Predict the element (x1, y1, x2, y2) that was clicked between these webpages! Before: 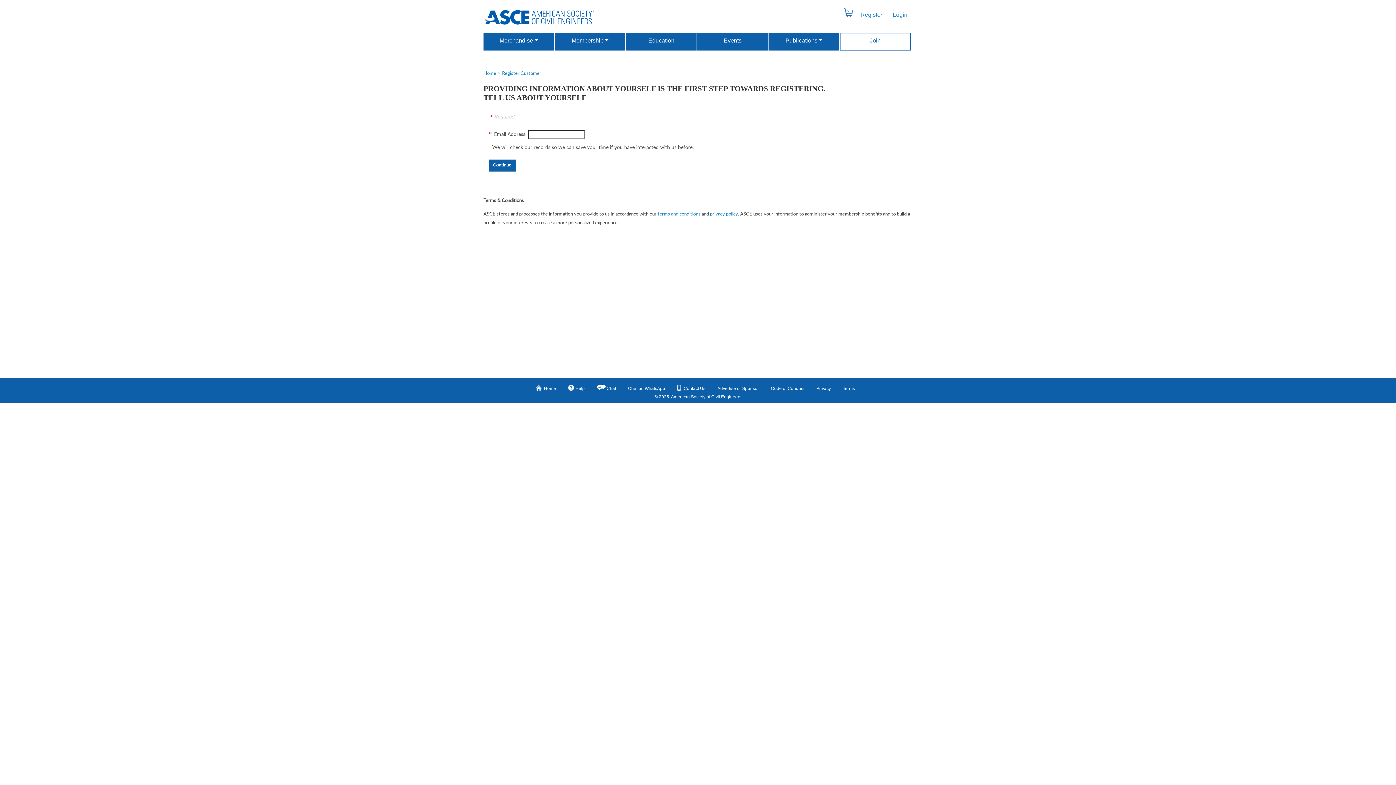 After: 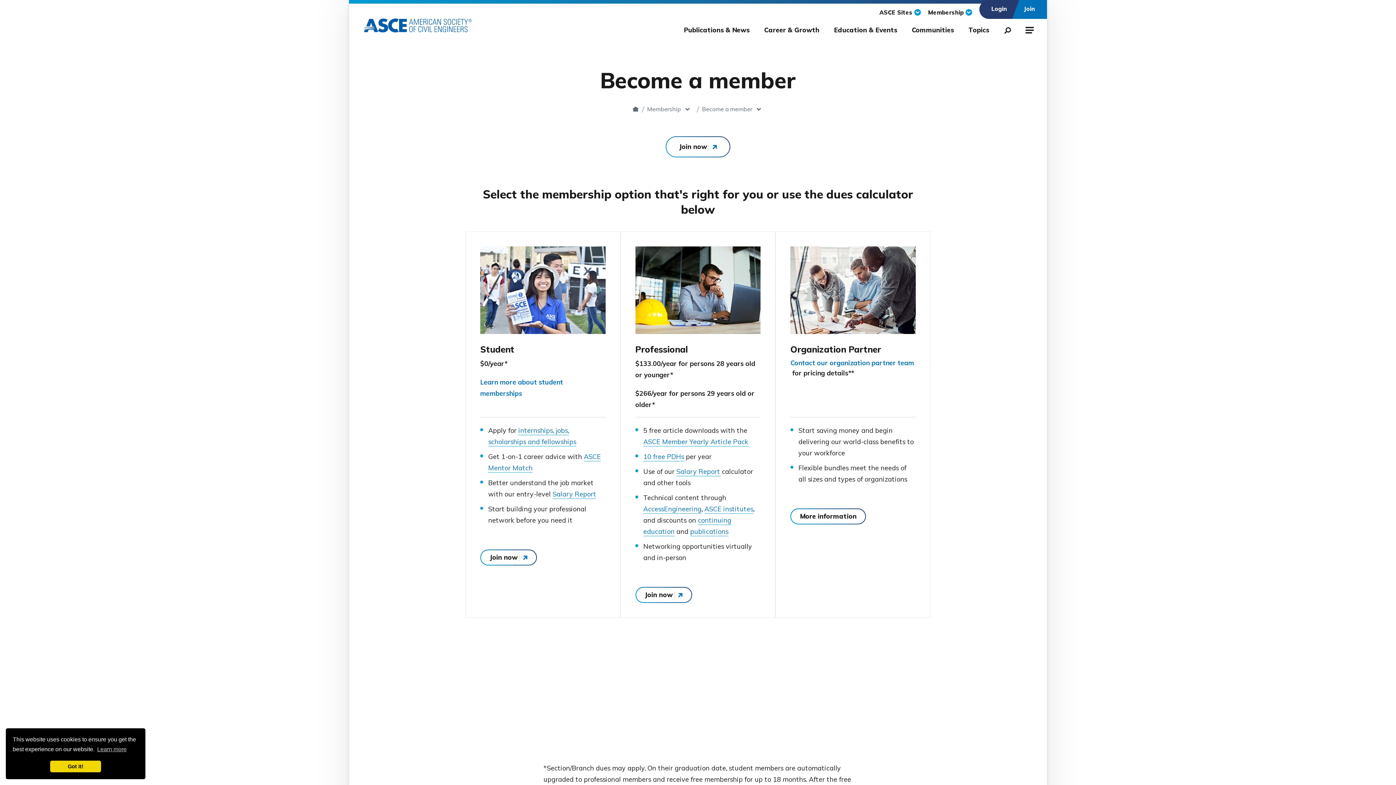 Action: label: Join bbox: (840, 33, 910, 50)